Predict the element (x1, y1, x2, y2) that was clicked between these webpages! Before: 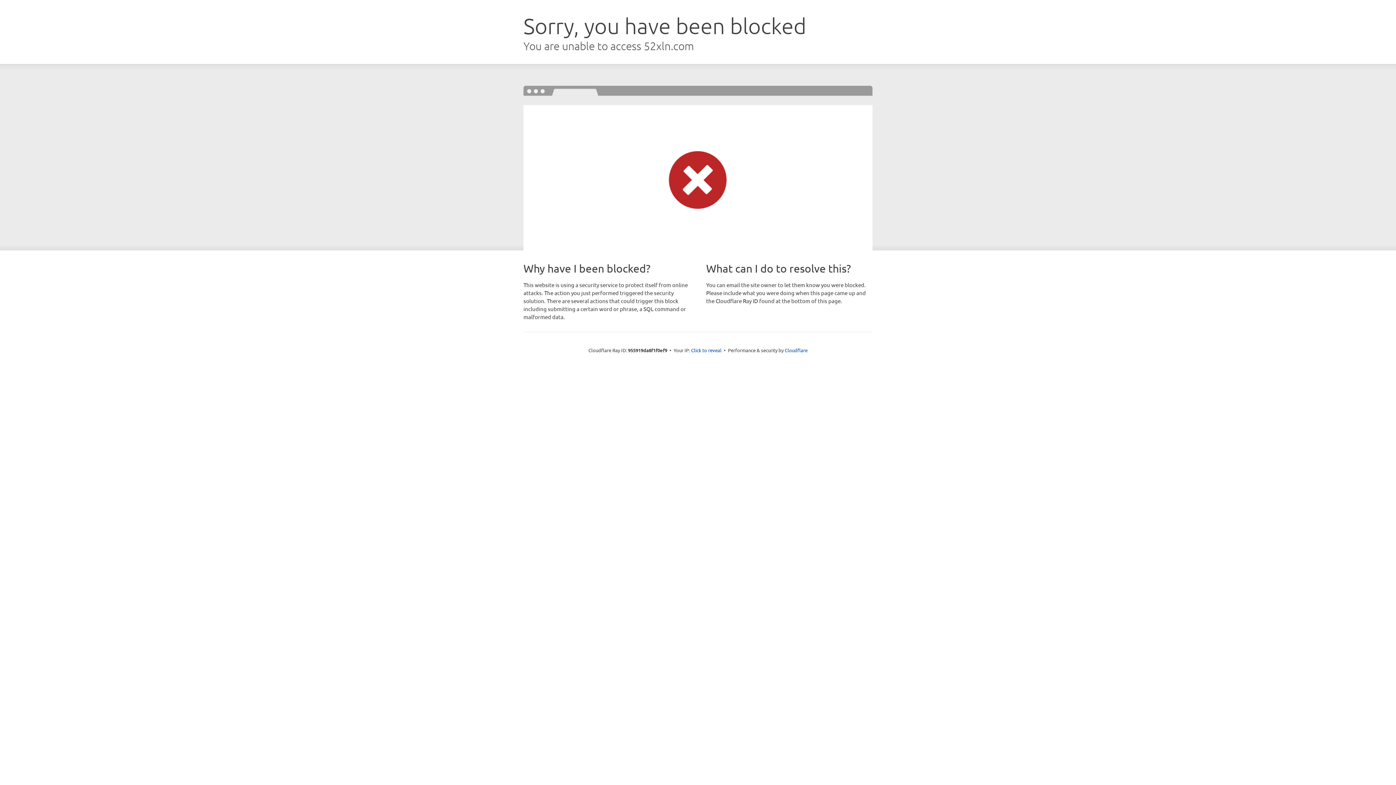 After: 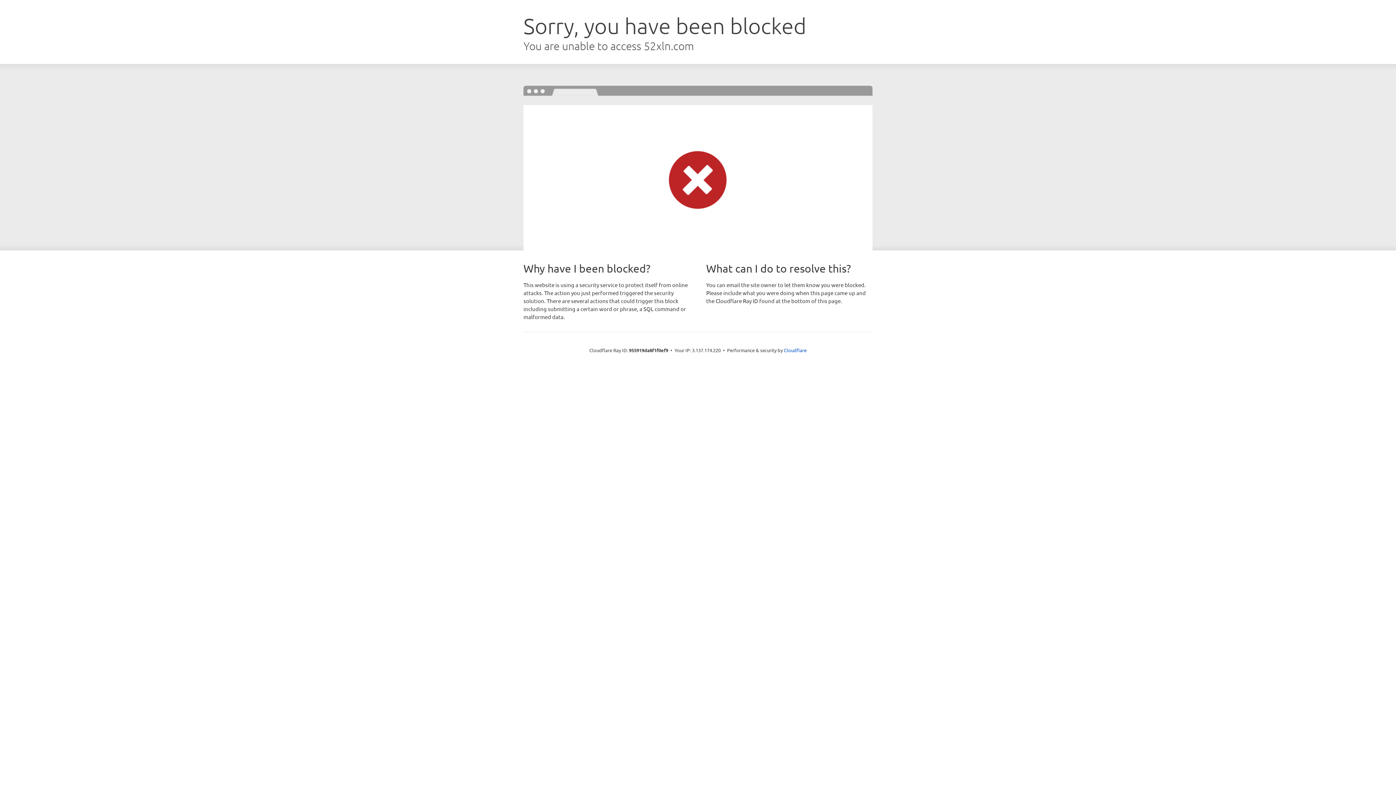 Action: label: Click to reveal bbox: (691, 346, 721, 353)